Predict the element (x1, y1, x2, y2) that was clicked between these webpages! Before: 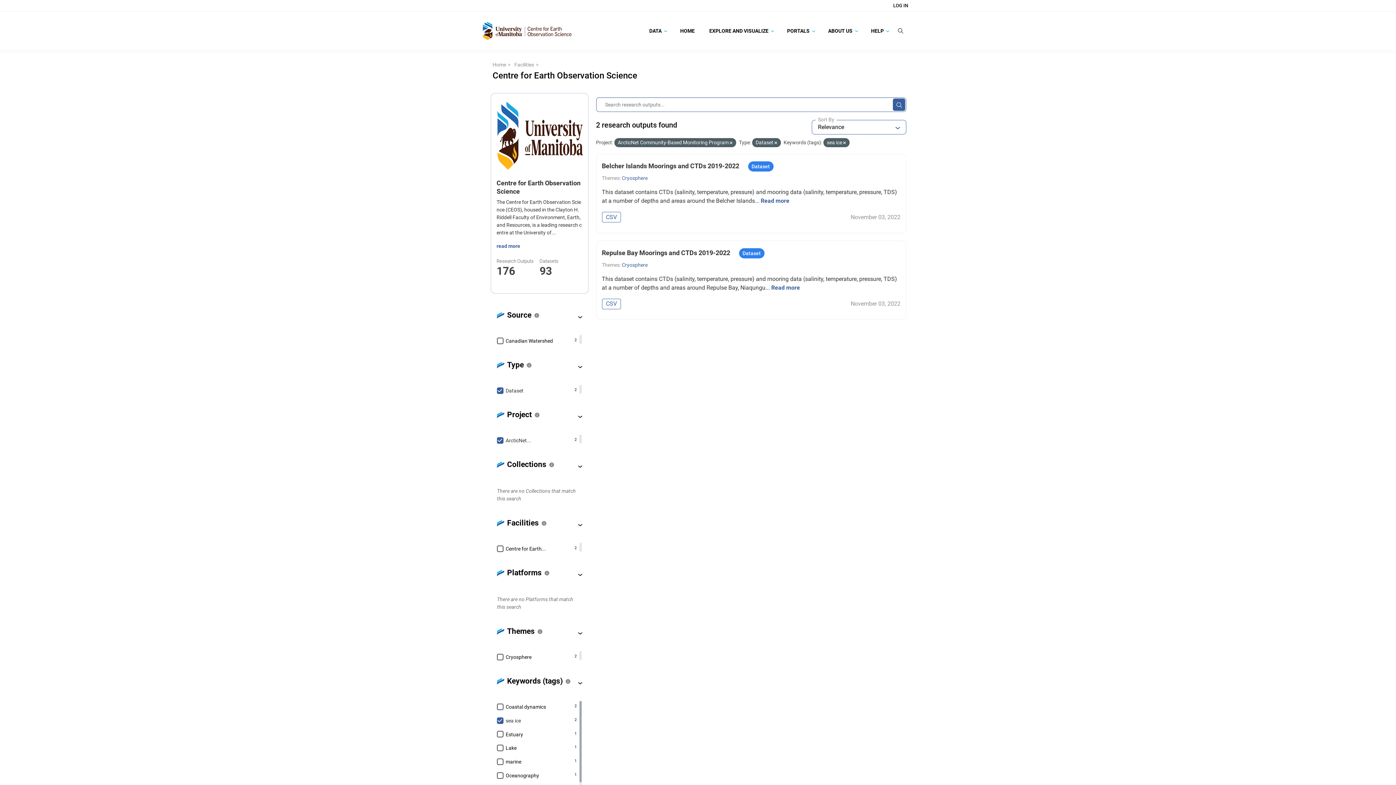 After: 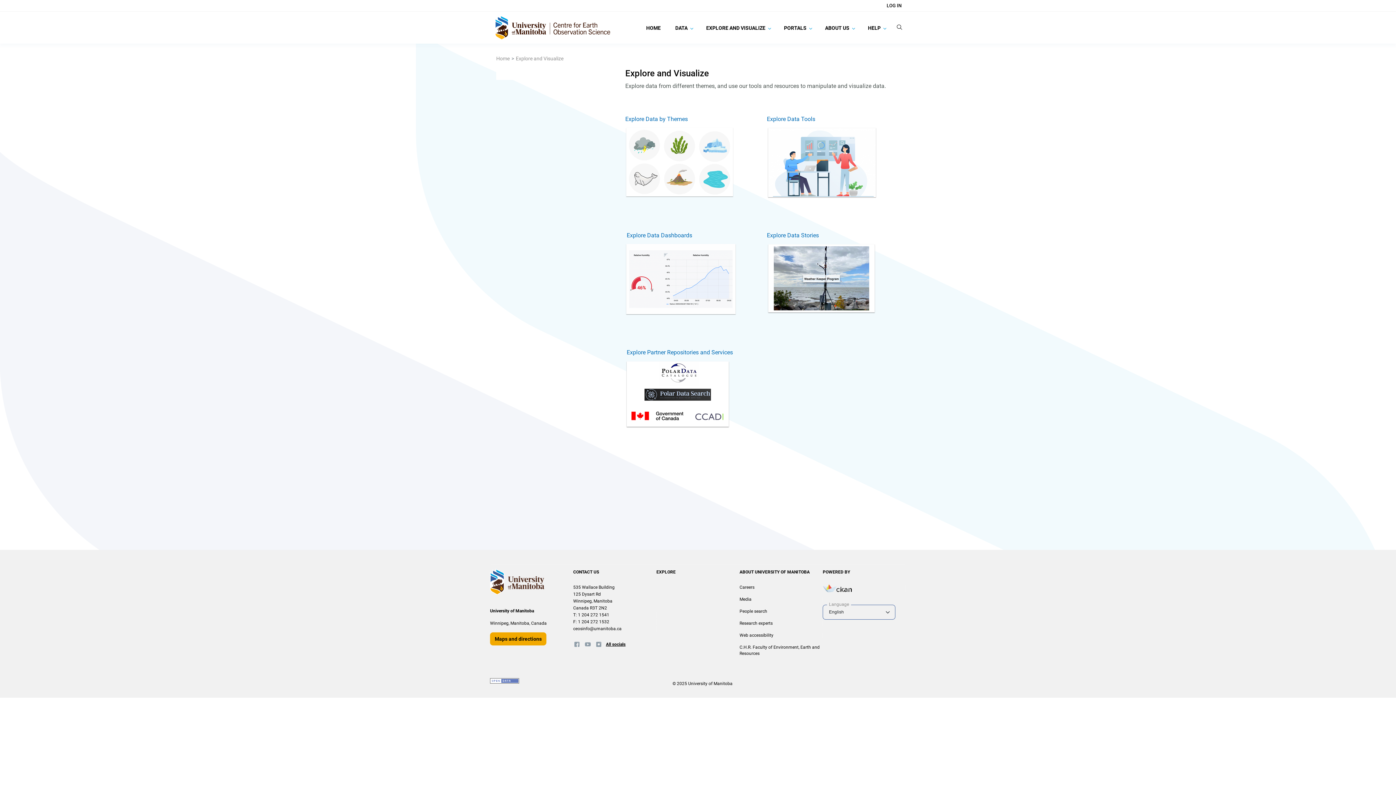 Action: bbox: (704, 14, 778, 46) label: EXPLORE AND VISUALIZE 